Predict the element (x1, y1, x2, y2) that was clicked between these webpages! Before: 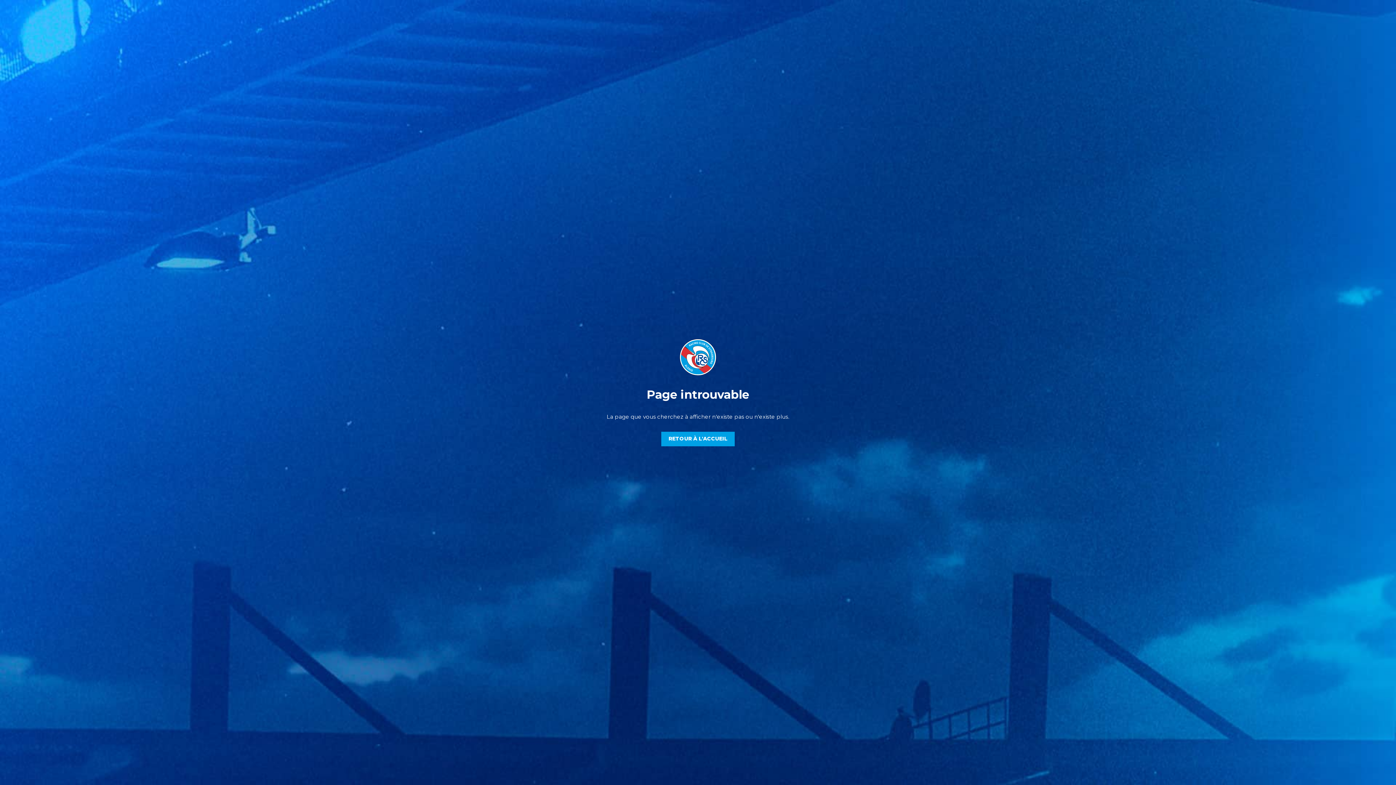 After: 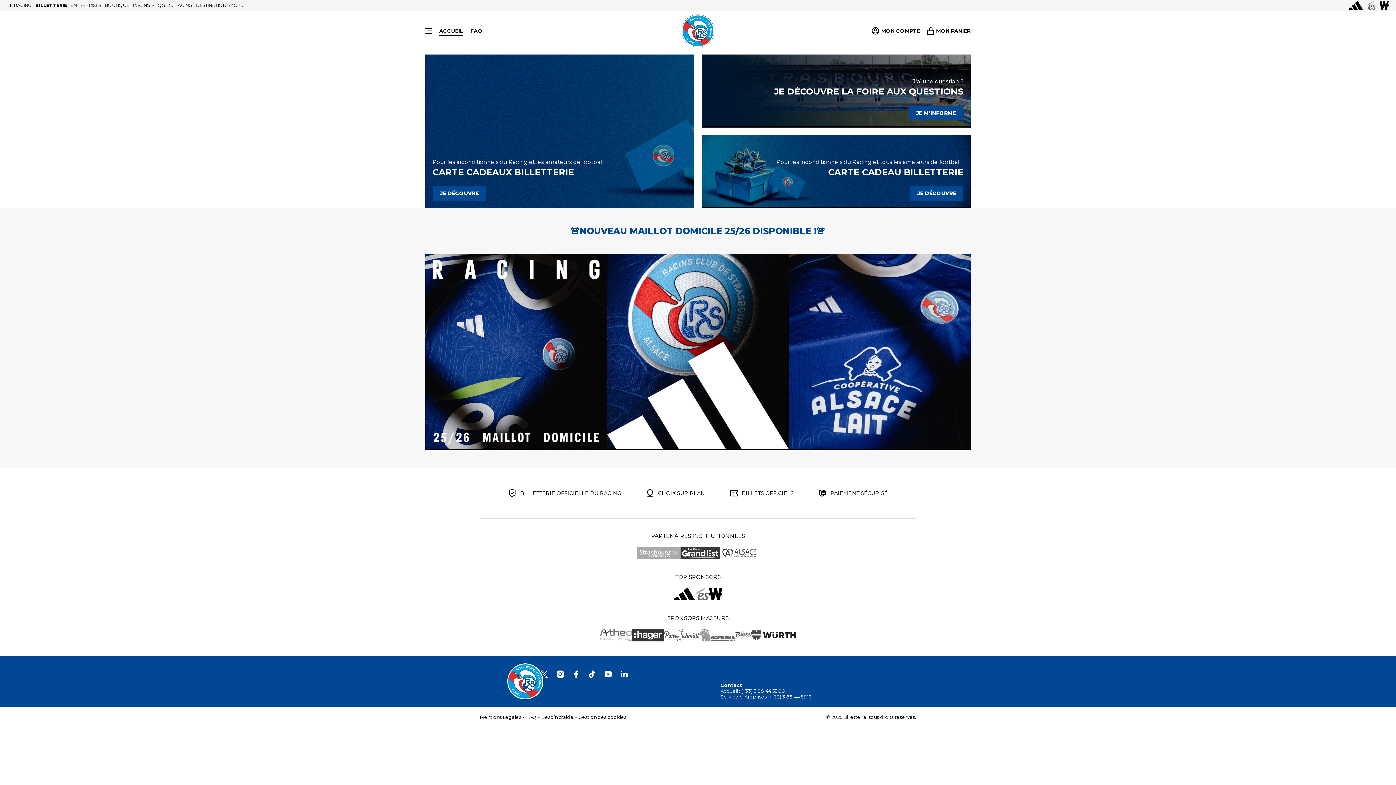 Action: bbox: (661, 431, 734, 446) label: RETOUR À L'ACCUEIL